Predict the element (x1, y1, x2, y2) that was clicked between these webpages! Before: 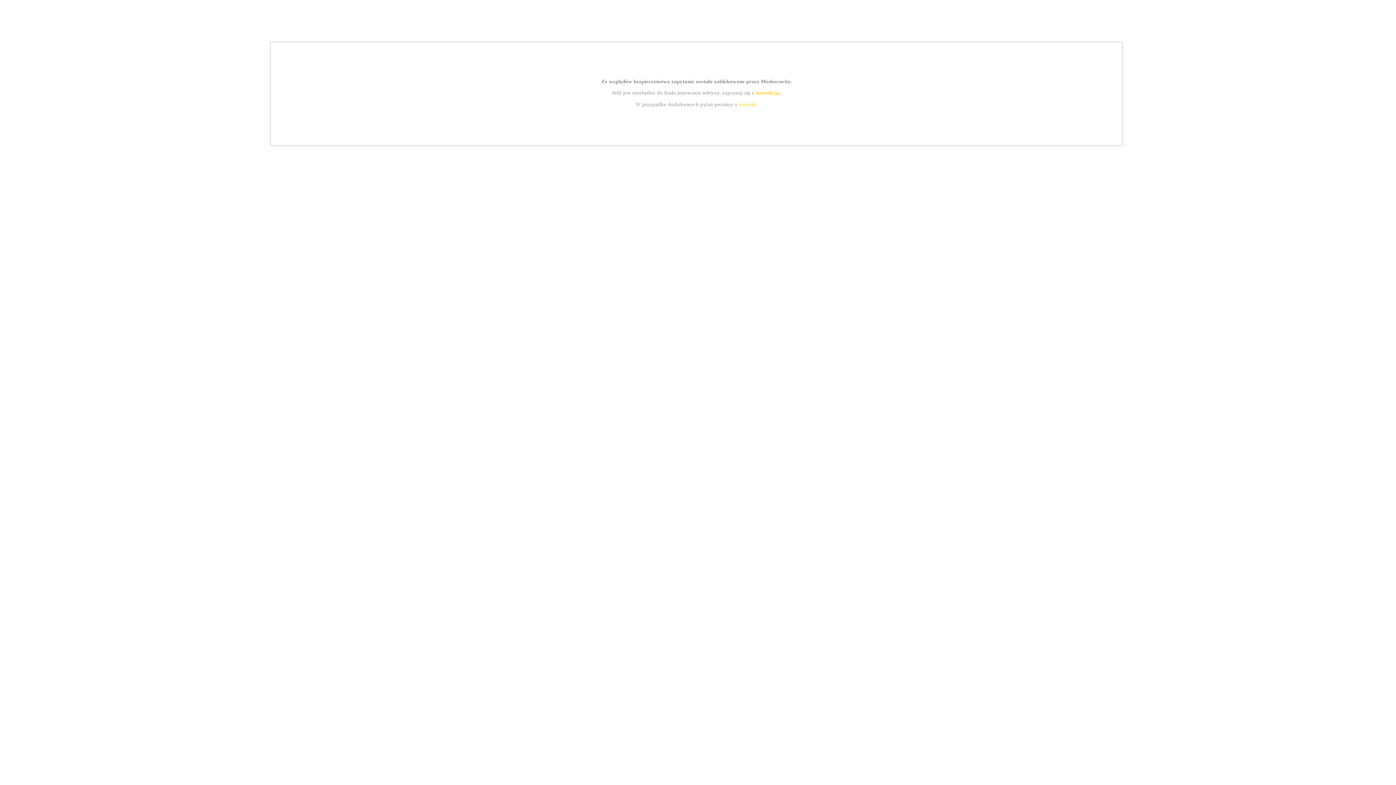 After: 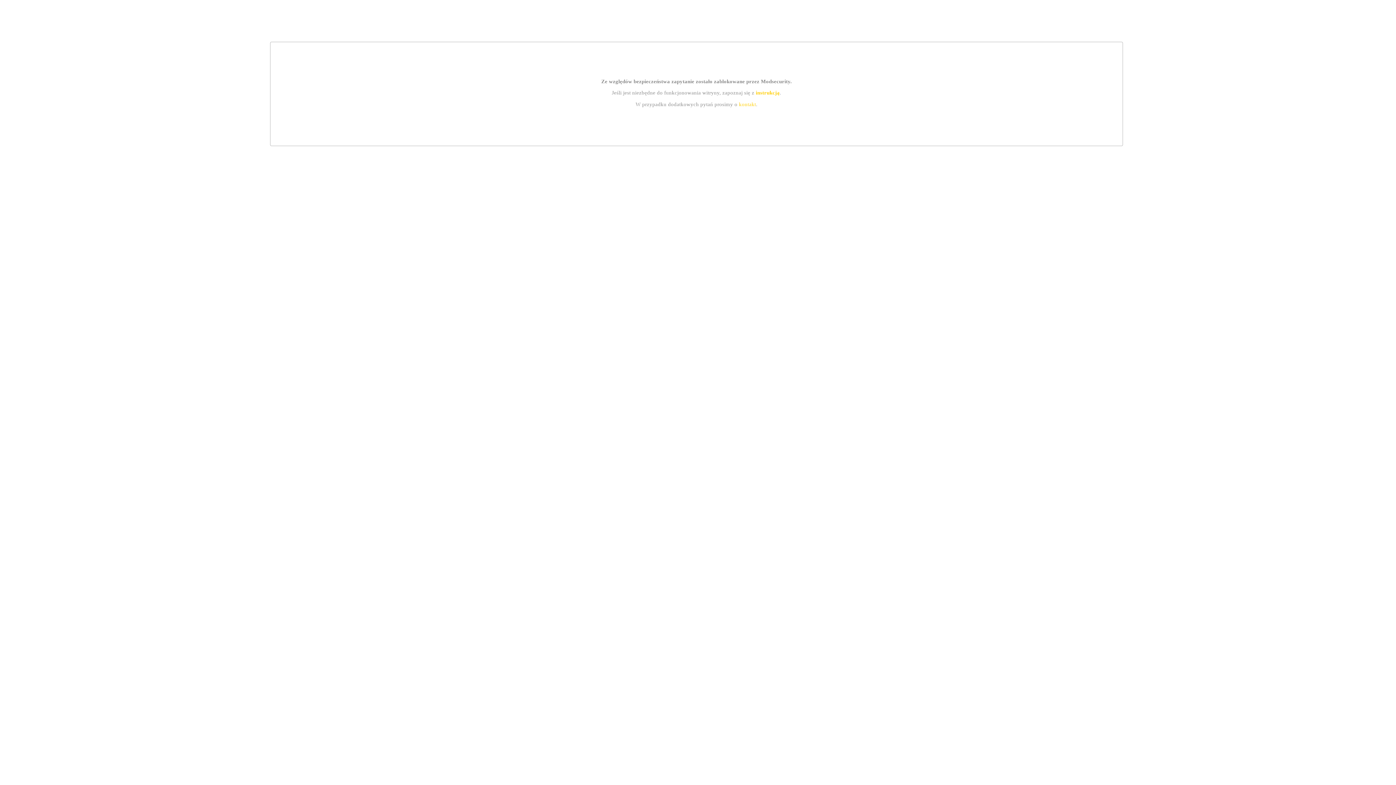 Action: bbox: (755, 89, 779, 95) label: instrukcją